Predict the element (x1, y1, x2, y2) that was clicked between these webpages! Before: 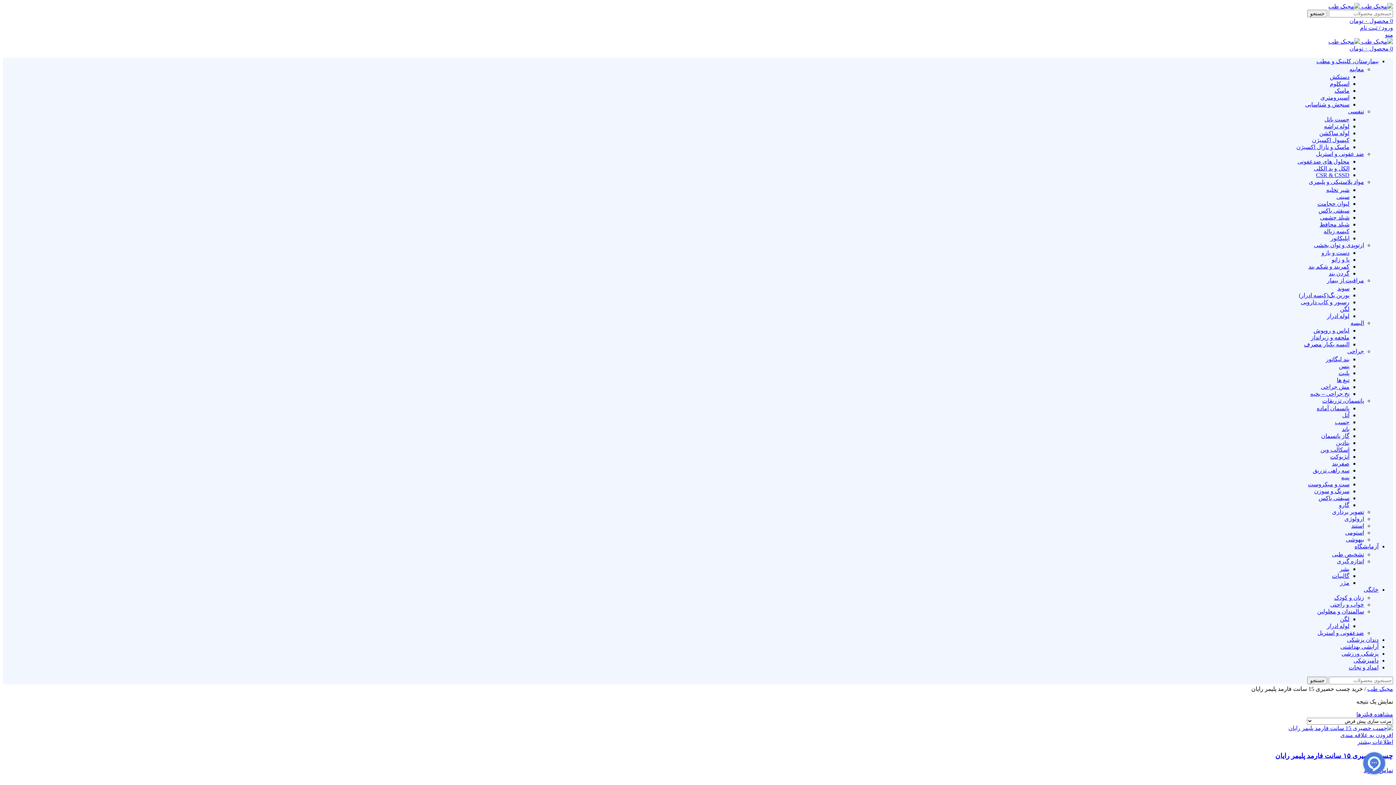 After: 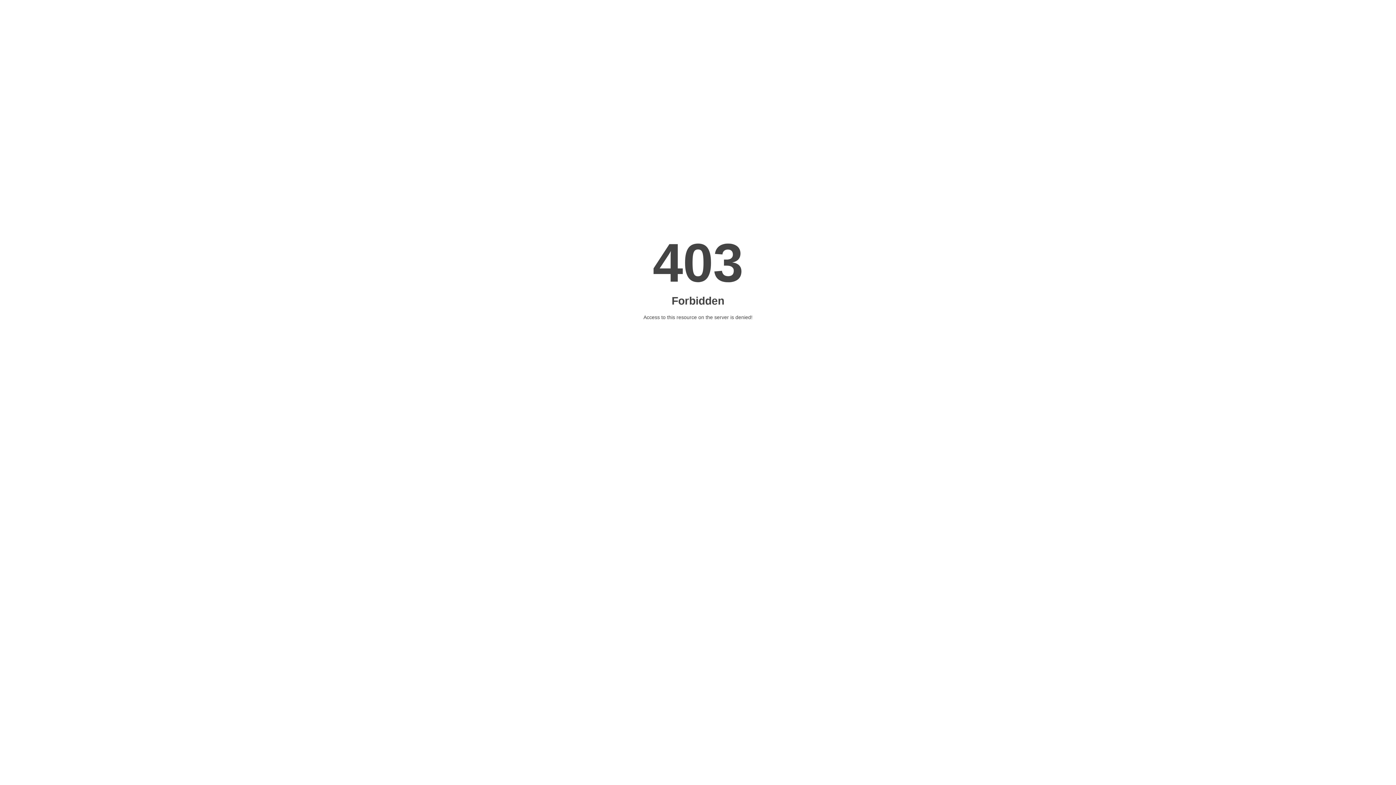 Action: bbox: (1320, 446, 1349, 453) label: اسکالپ وین